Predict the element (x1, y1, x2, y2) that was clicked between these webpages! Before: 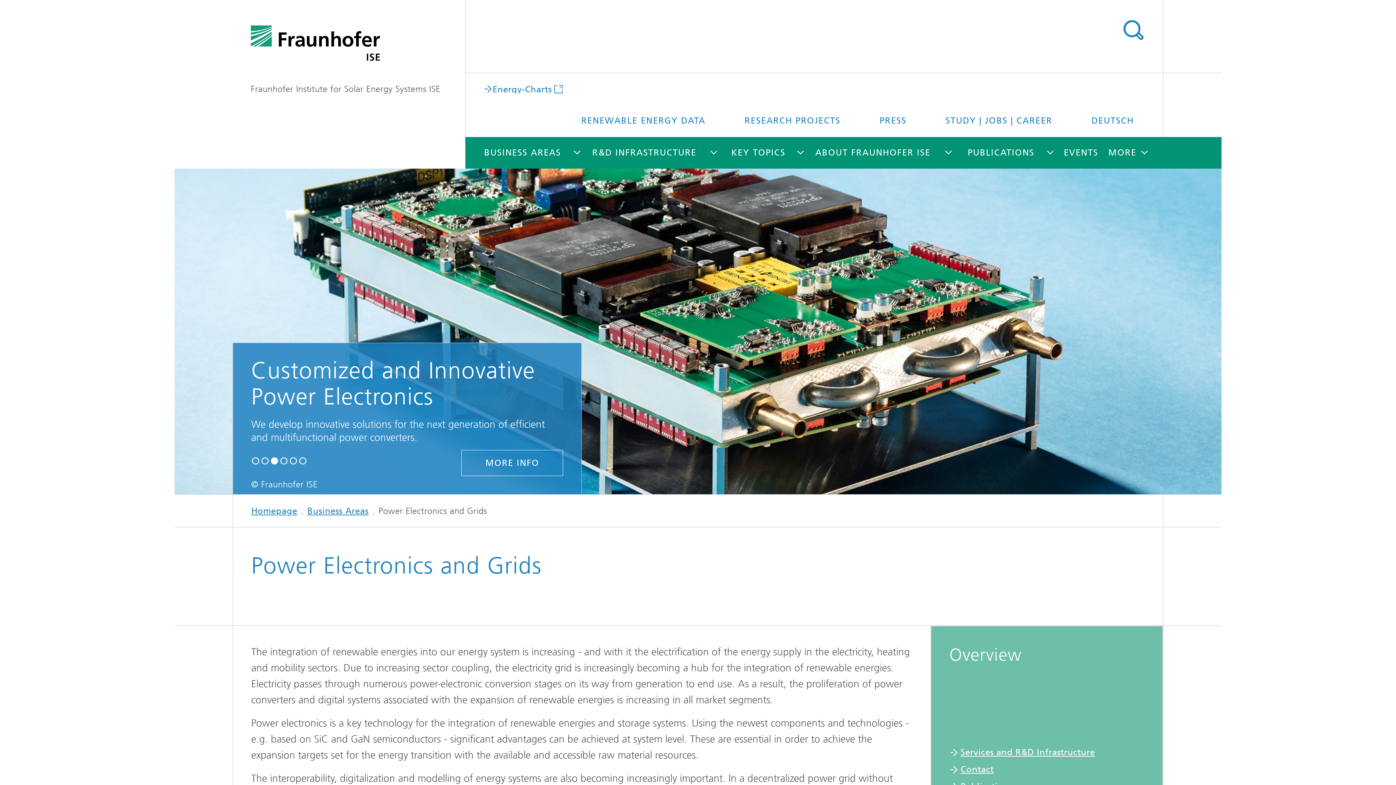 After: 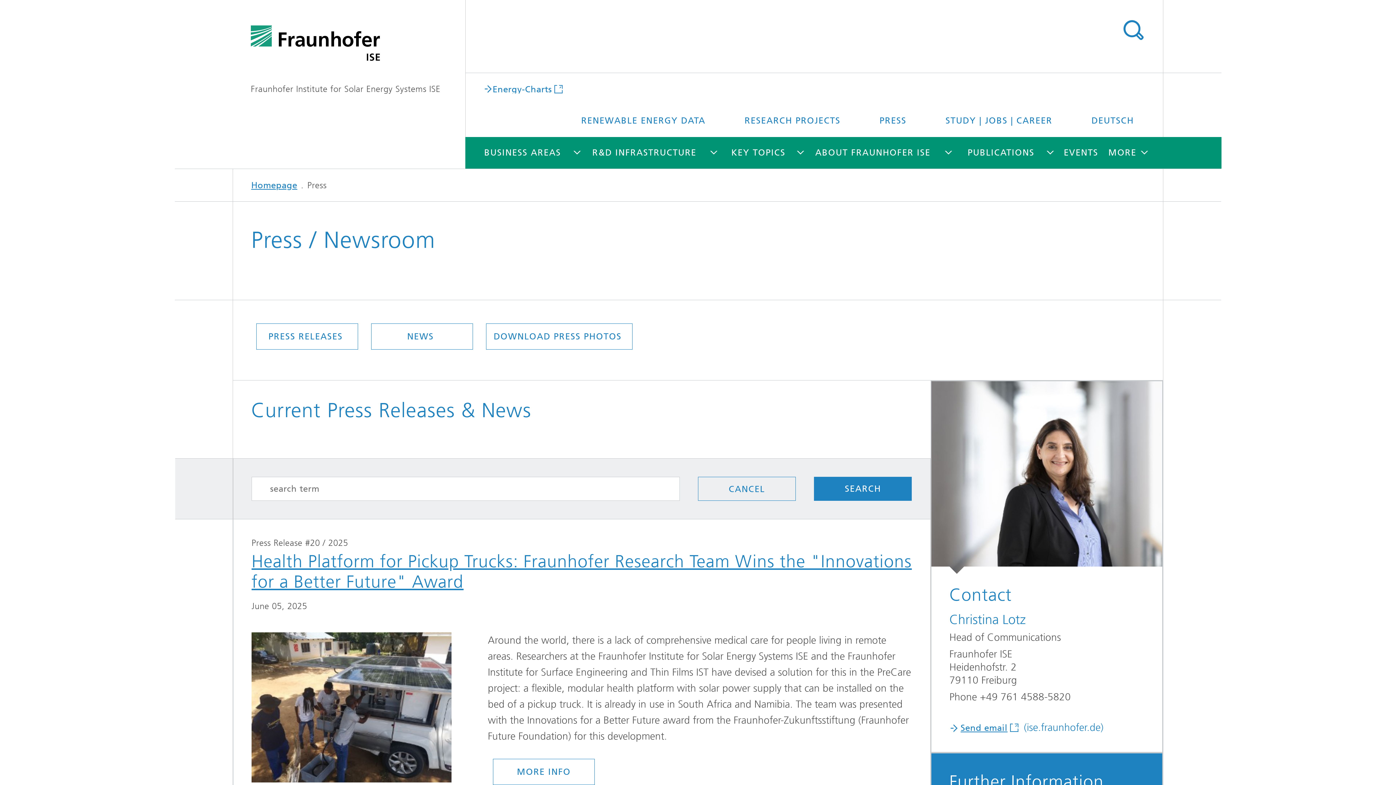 Action: label: PRESS bbox: (861, 104, 924, 137)